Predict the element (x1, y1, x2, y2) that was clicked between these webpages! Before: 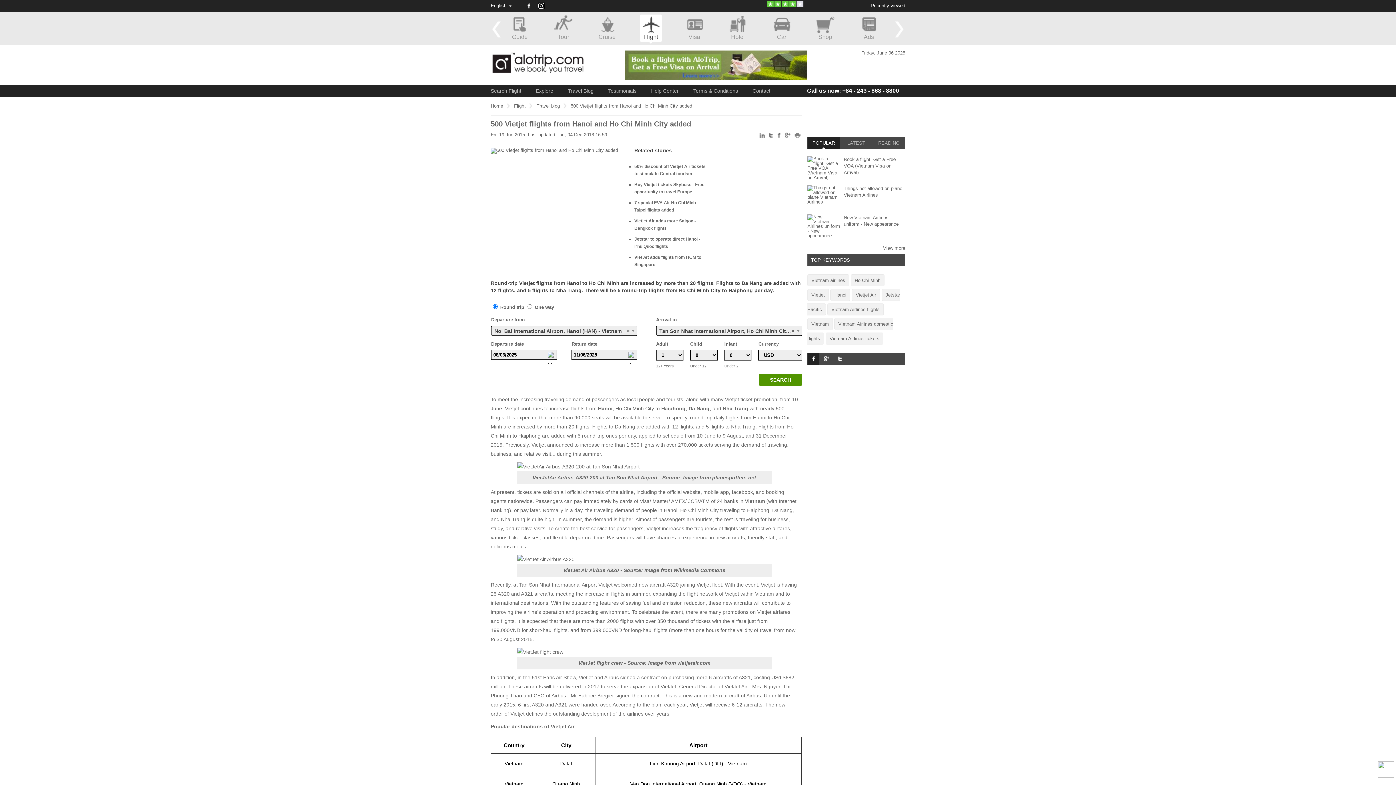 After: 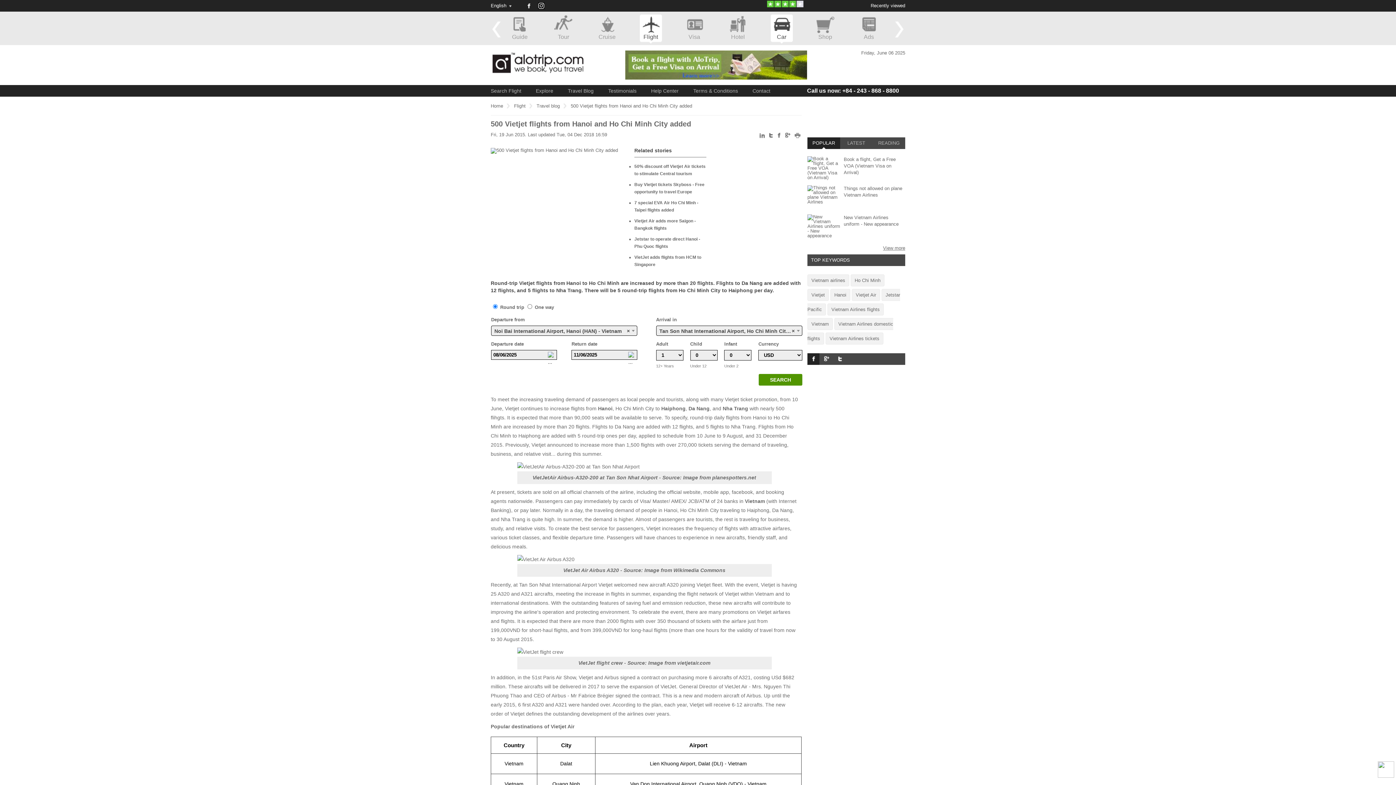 Action: label: Car bbox: (771, 28, 791, 40)